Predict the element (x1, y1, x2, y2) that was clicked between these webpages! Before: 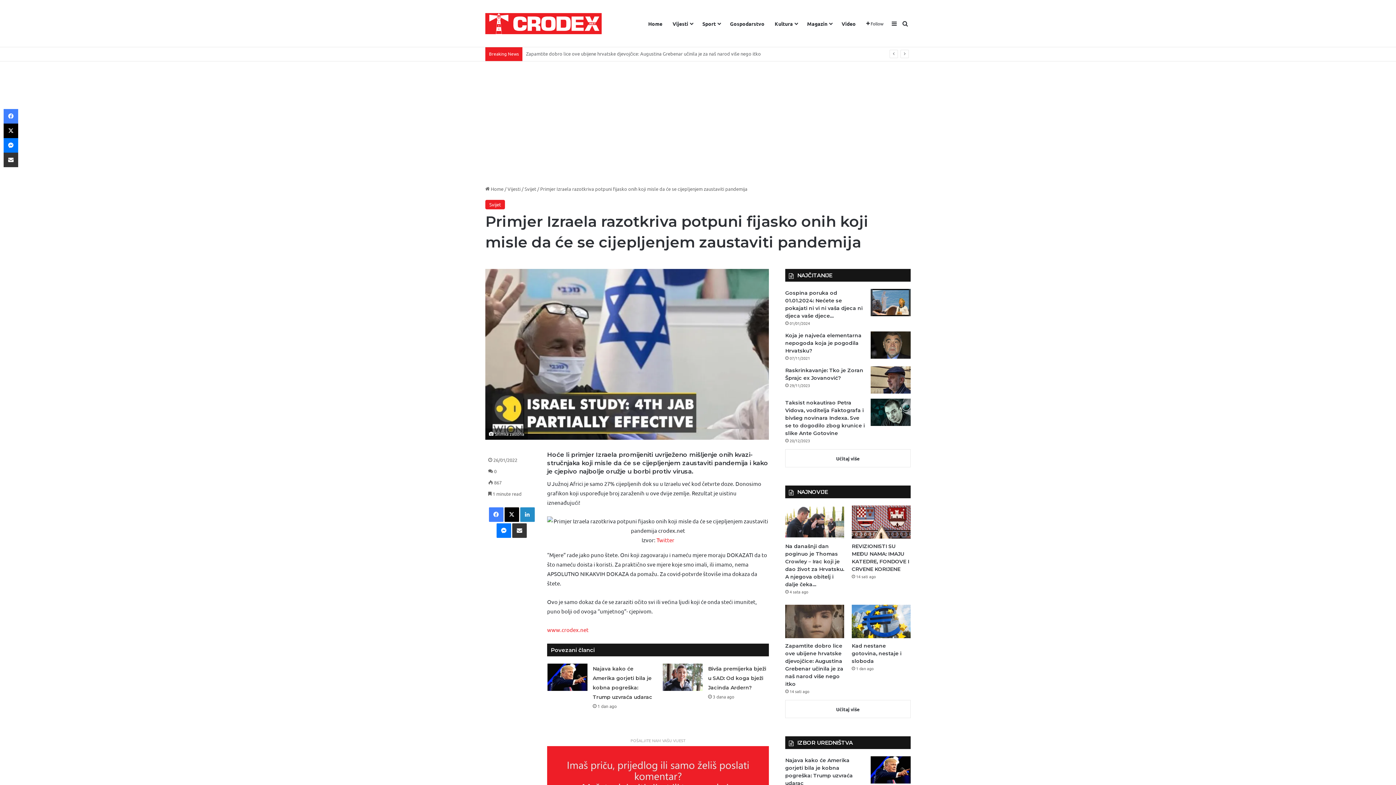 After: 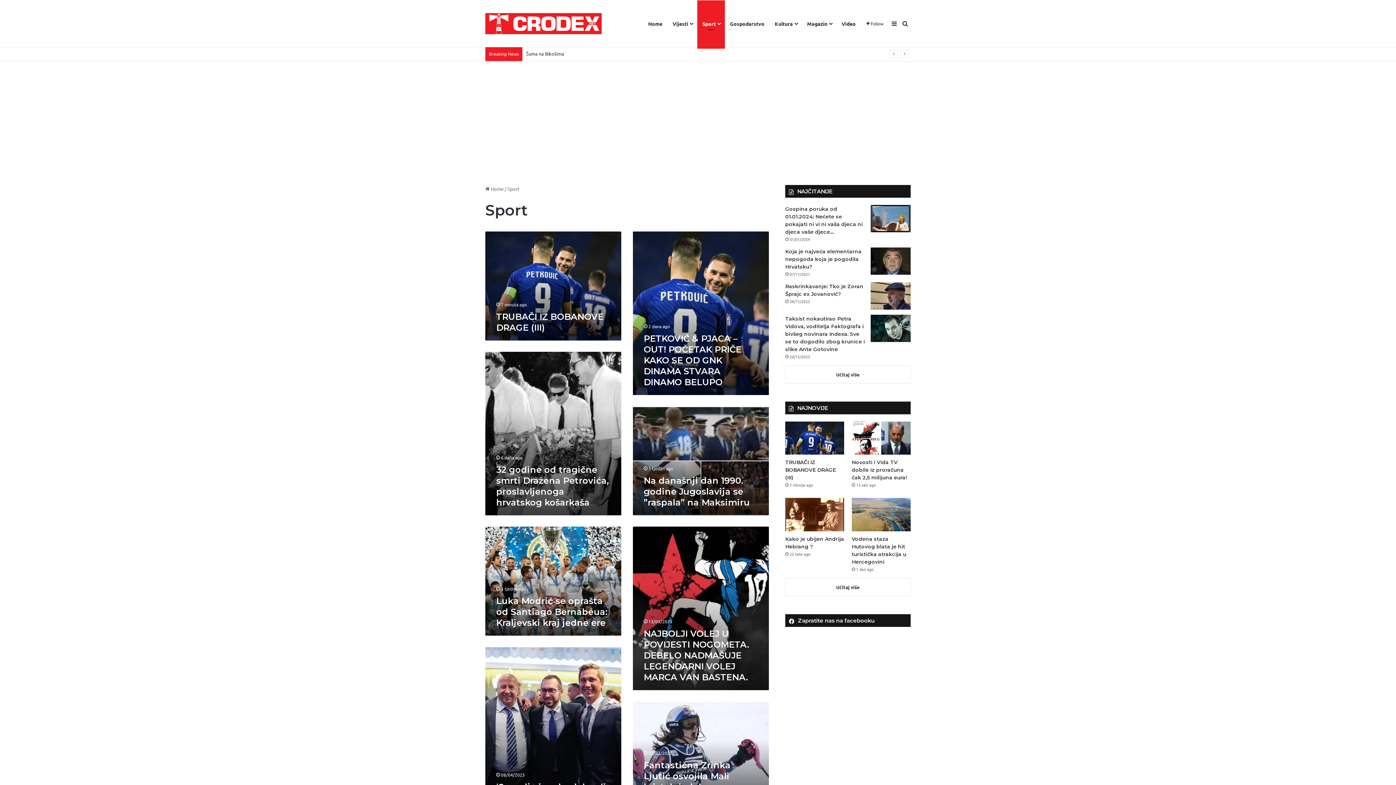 Action: label: Sport bbox: (697, 0, 725, 46)